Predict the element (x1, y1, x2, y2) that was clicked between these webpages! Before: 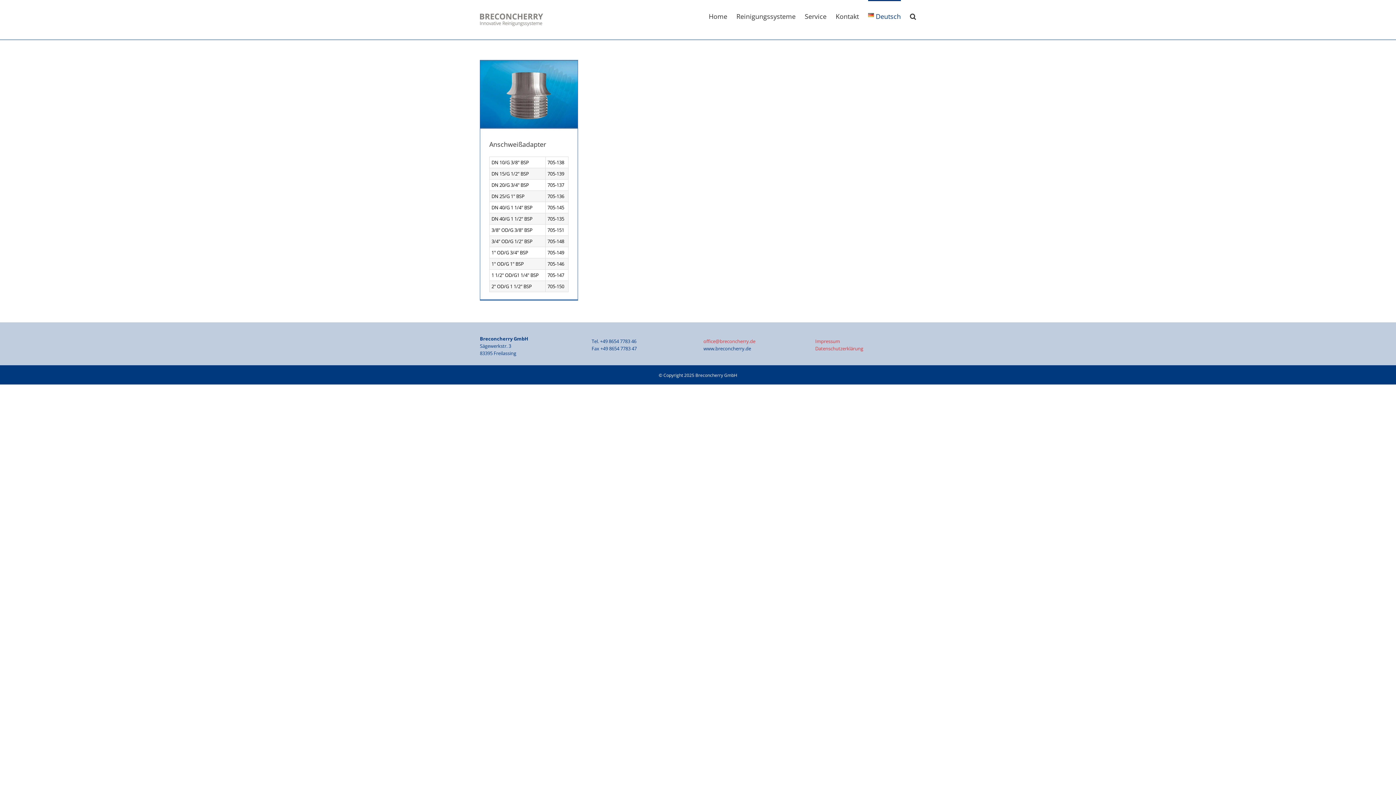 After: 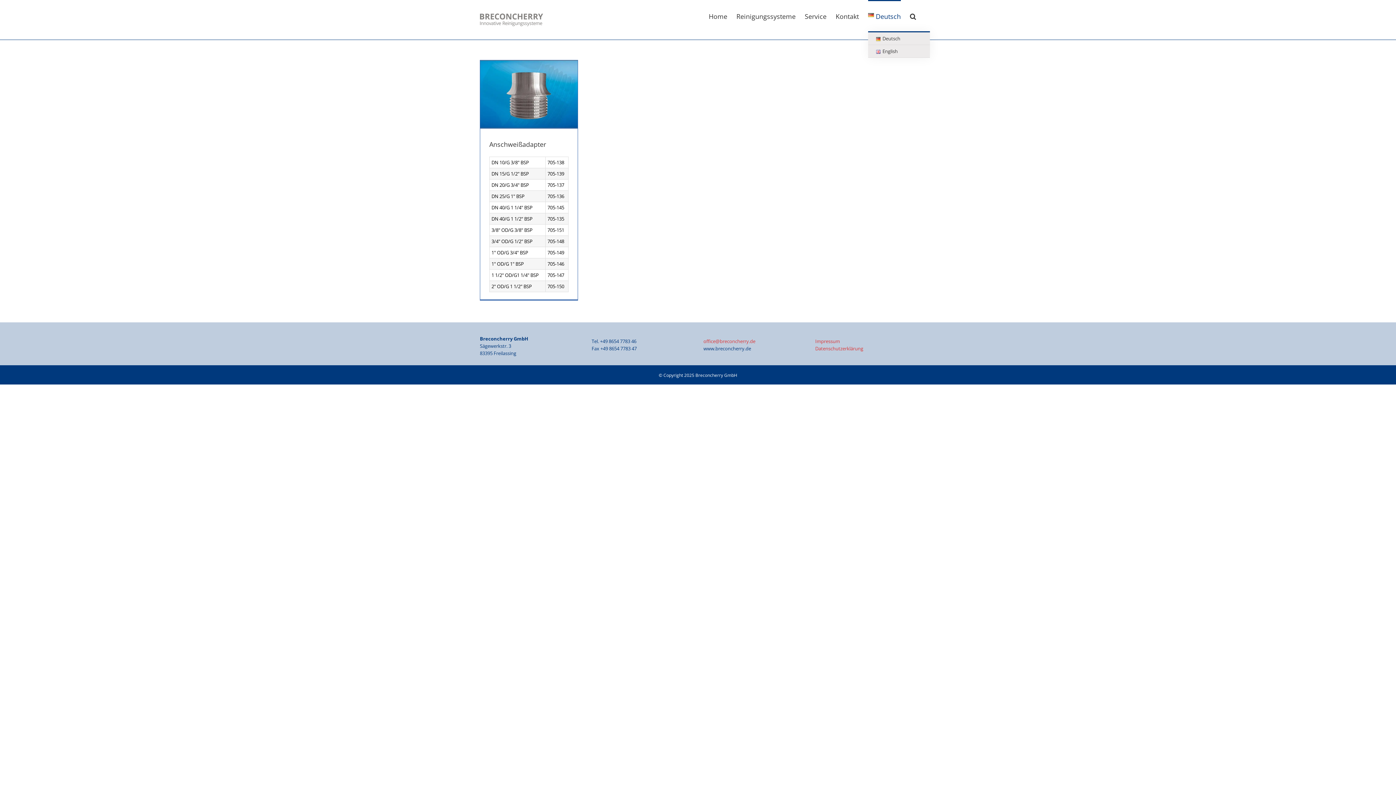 Action: label: Deutsch bbox: (868, 0, 901, 31)